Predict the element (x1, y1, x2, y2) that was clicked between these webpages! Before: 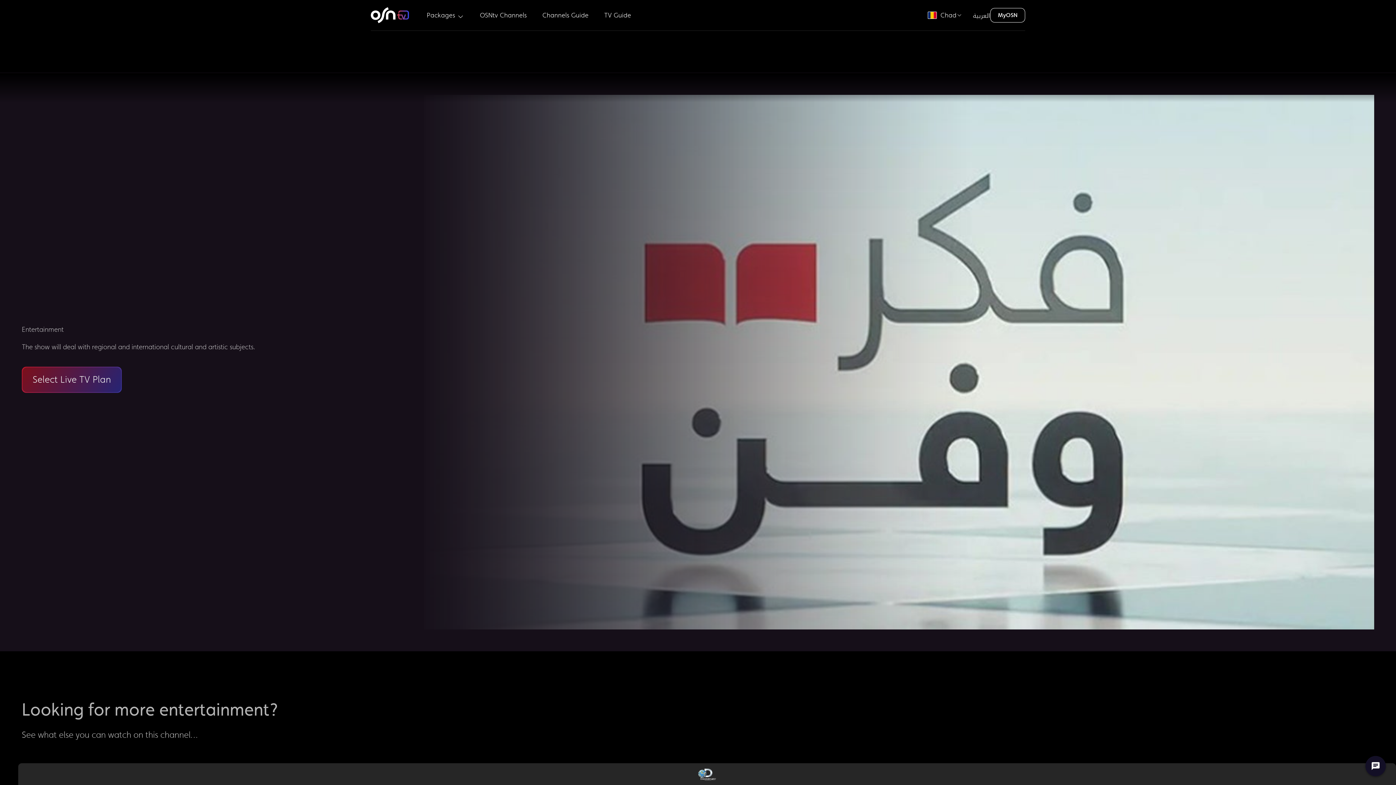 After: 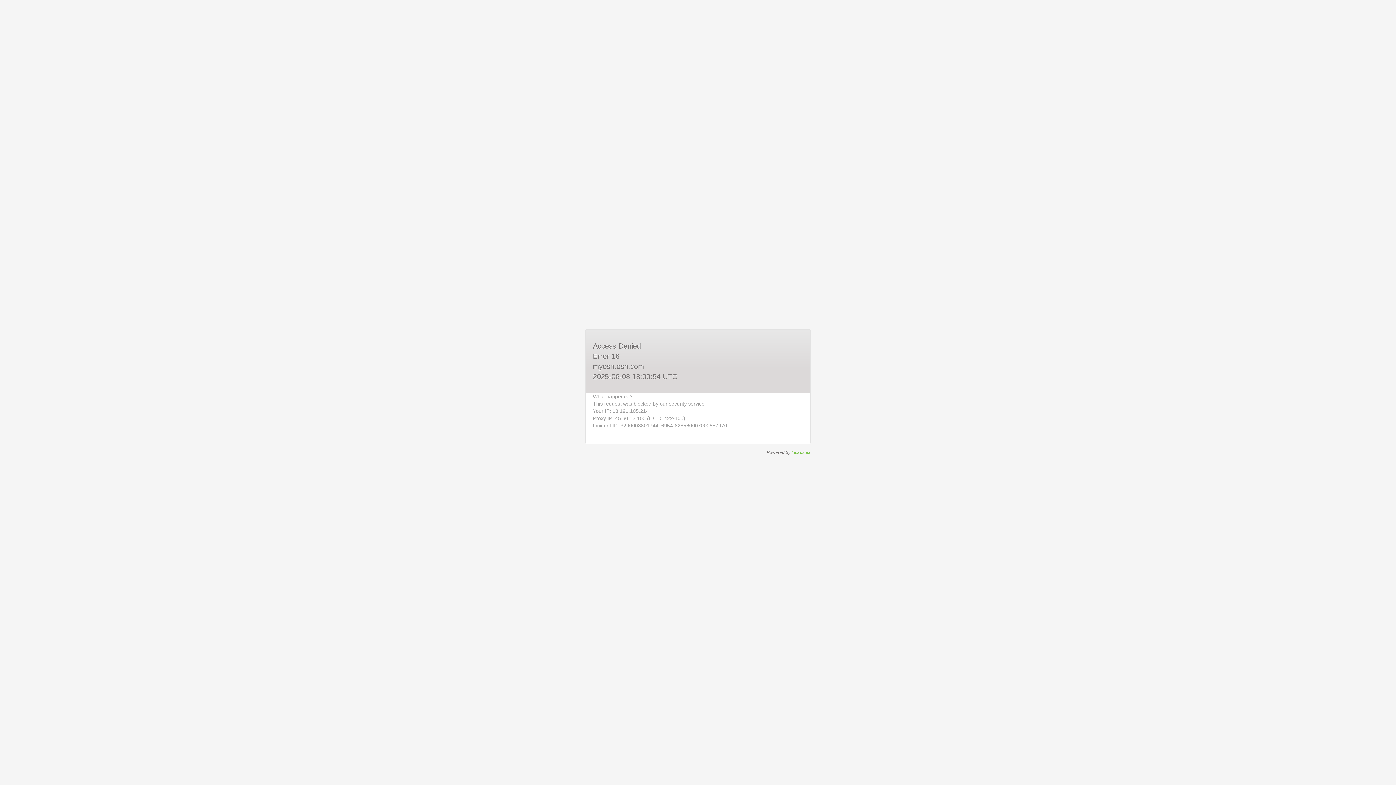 Action: bbox: (990, 8, 1025, 22) label: MyOSN